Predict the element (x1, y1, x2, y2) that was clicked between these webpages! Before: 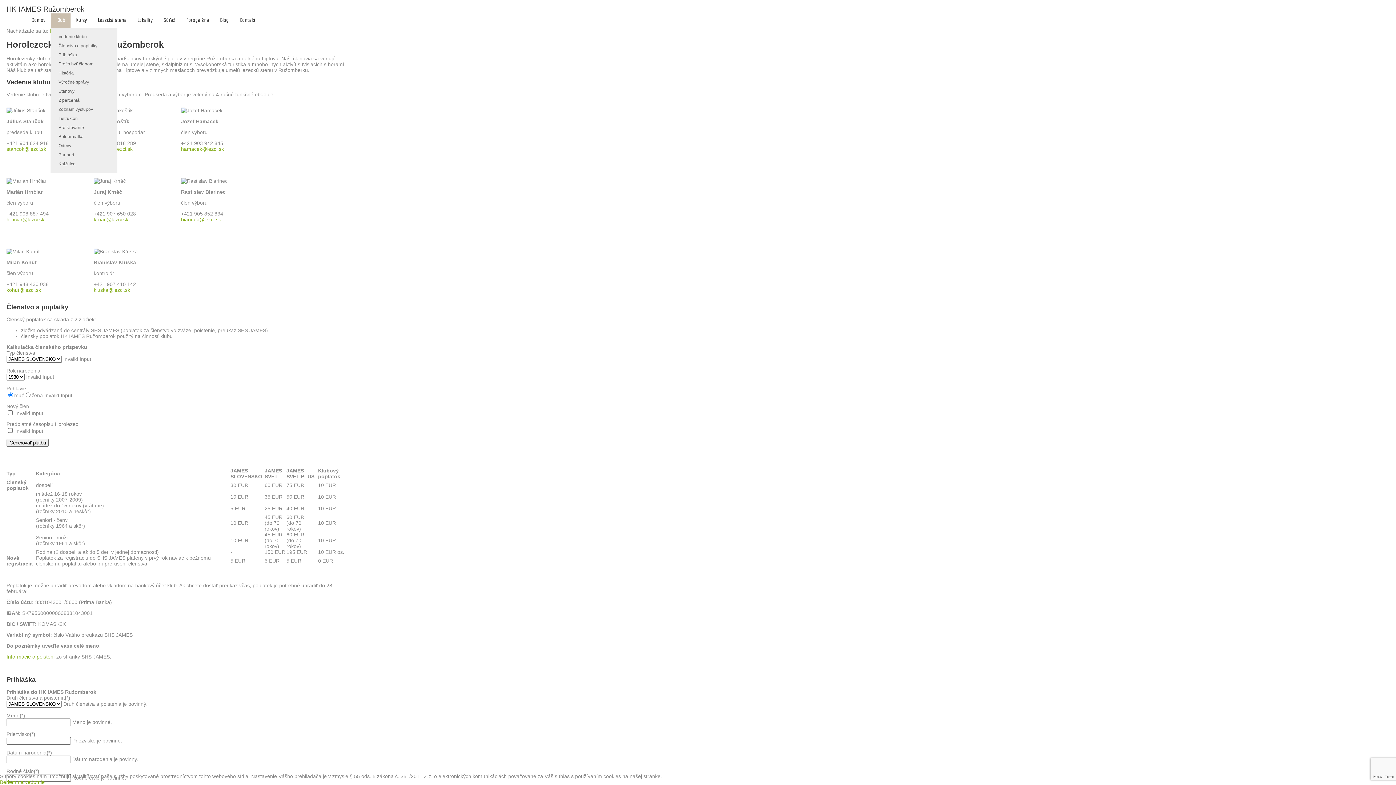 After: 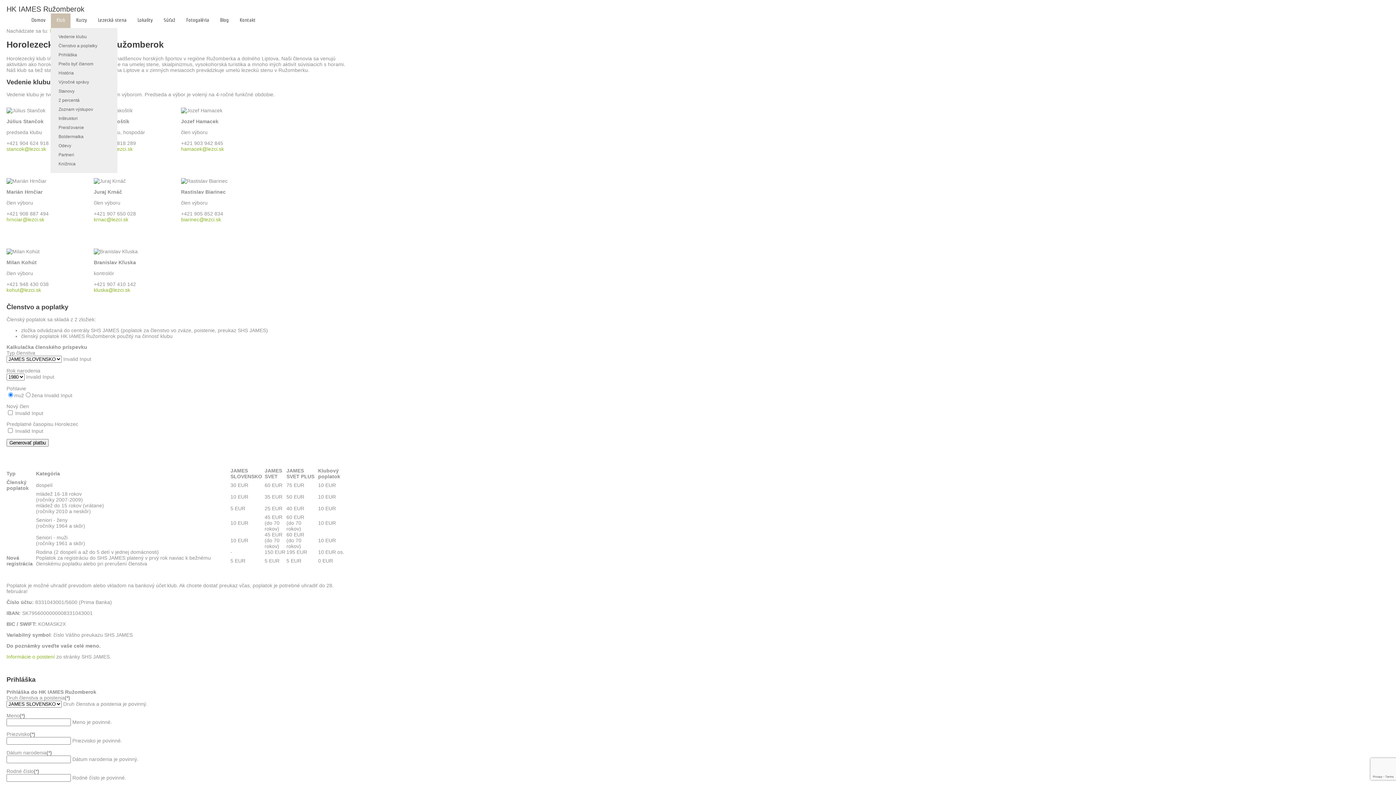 Action: label: Beriem na vedomie bbox: (0, 779, 44, 785)